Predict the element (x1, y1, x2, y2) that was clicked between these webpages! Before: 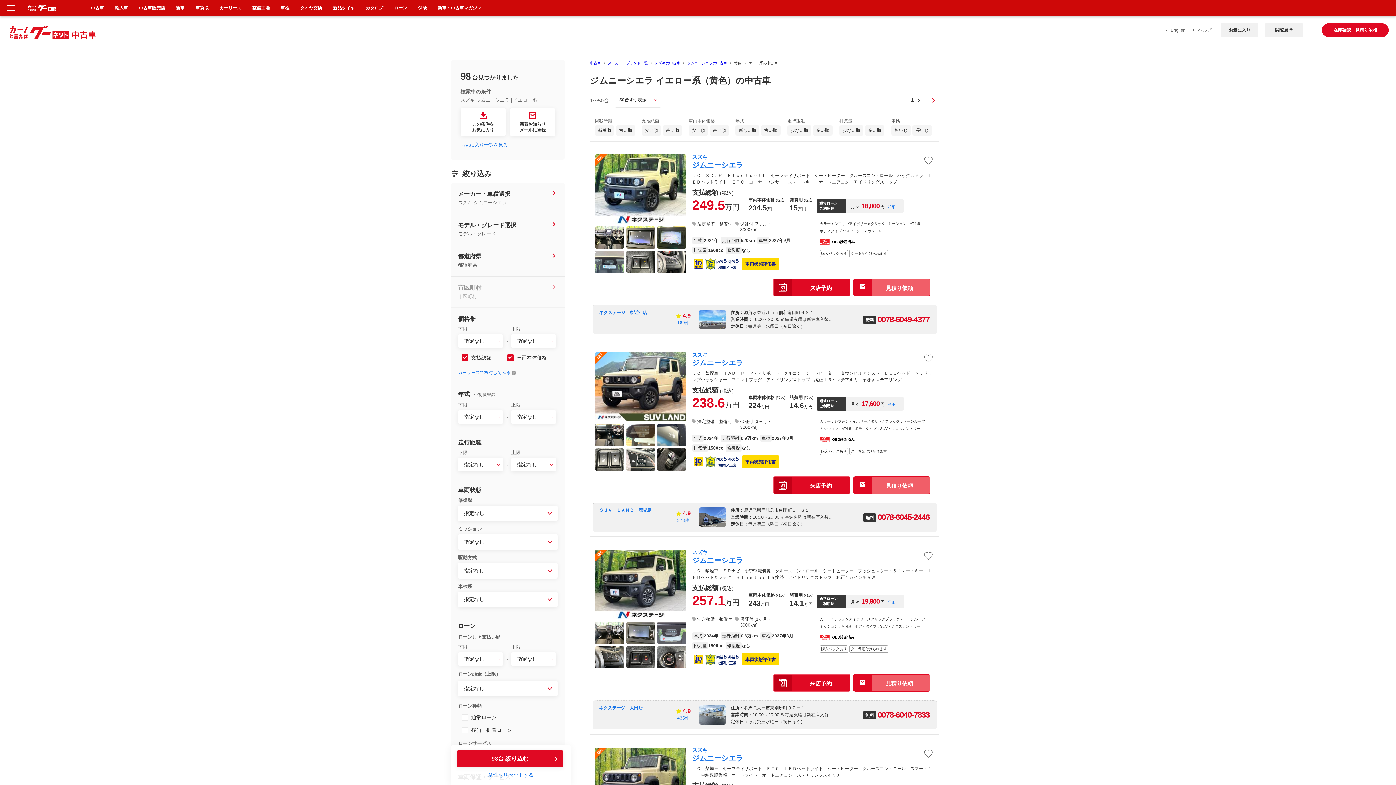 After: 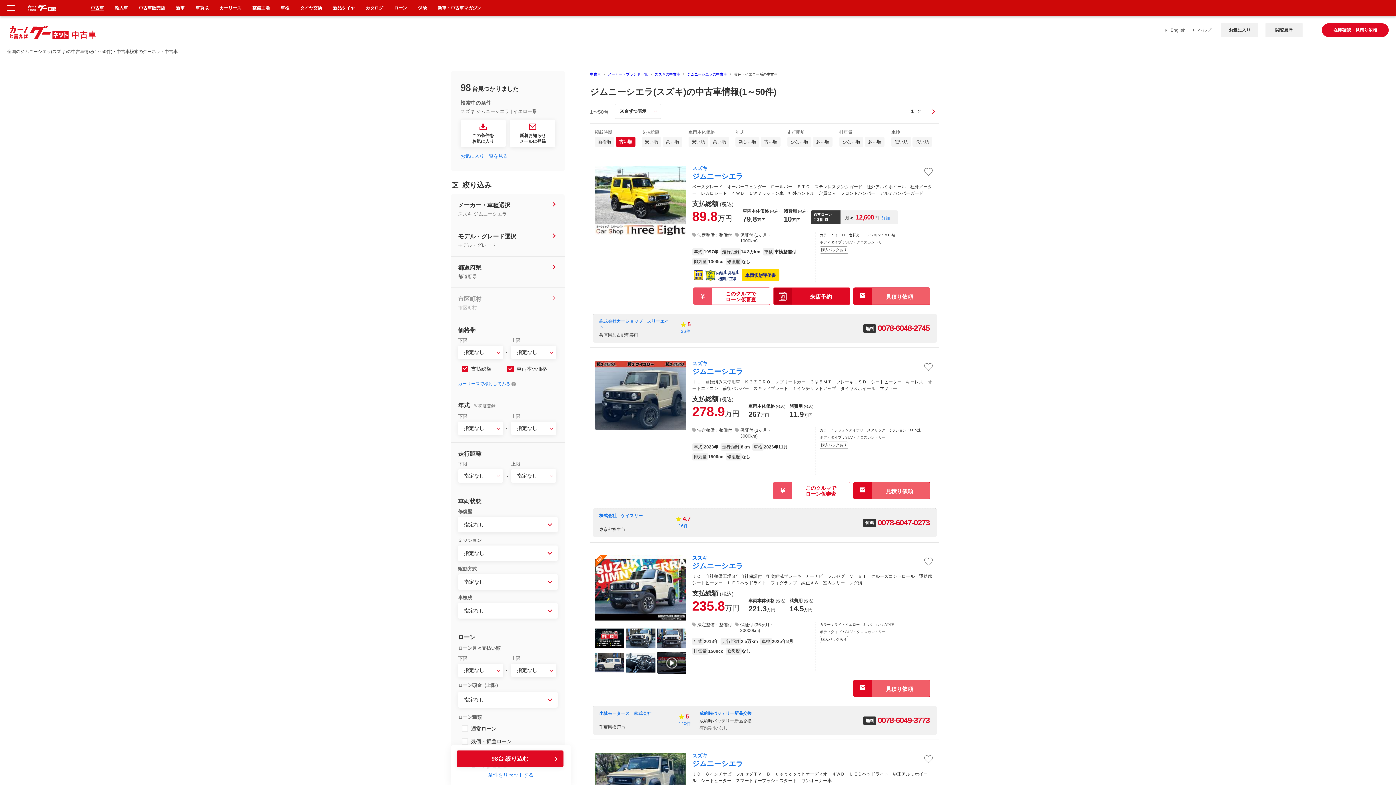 Action: bbox: (616, 125, 635, 135) label: 古い順